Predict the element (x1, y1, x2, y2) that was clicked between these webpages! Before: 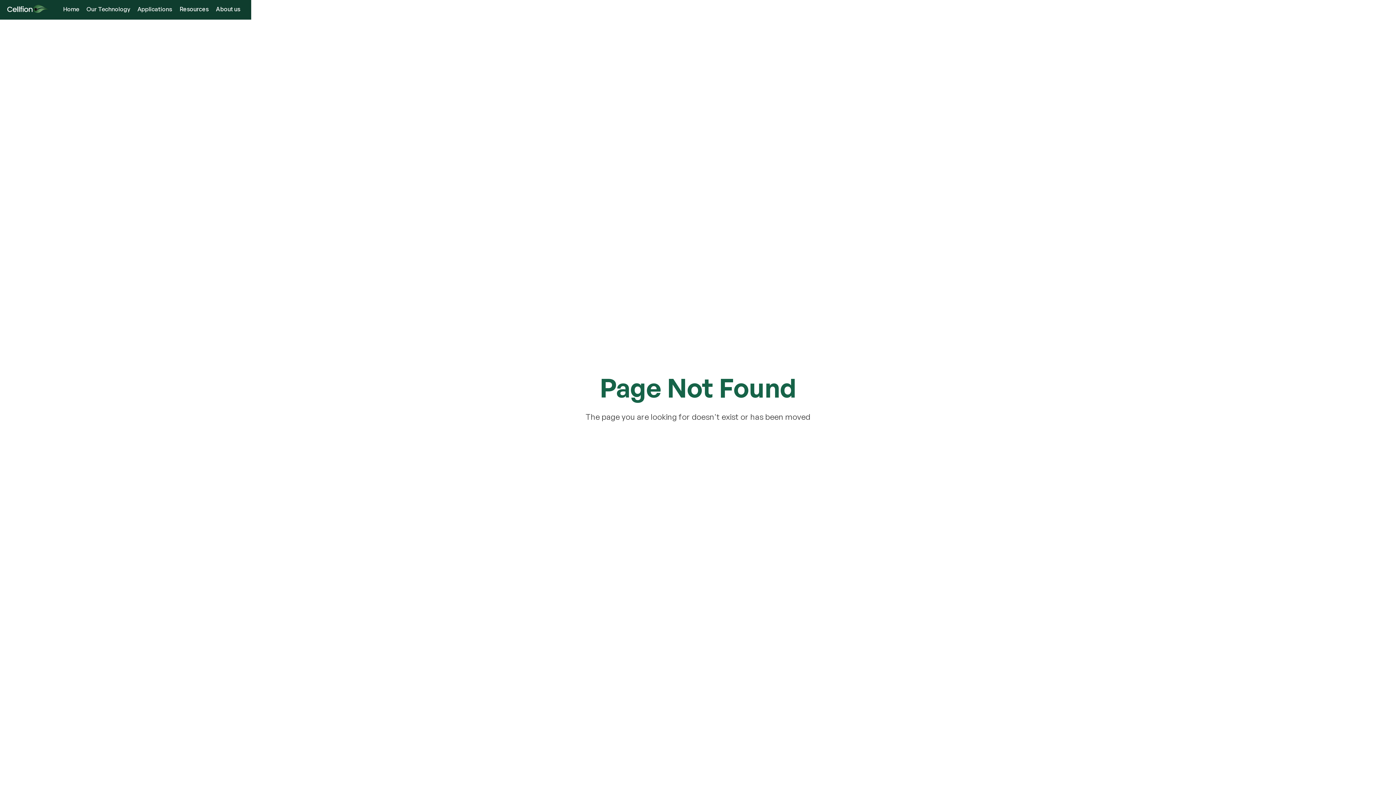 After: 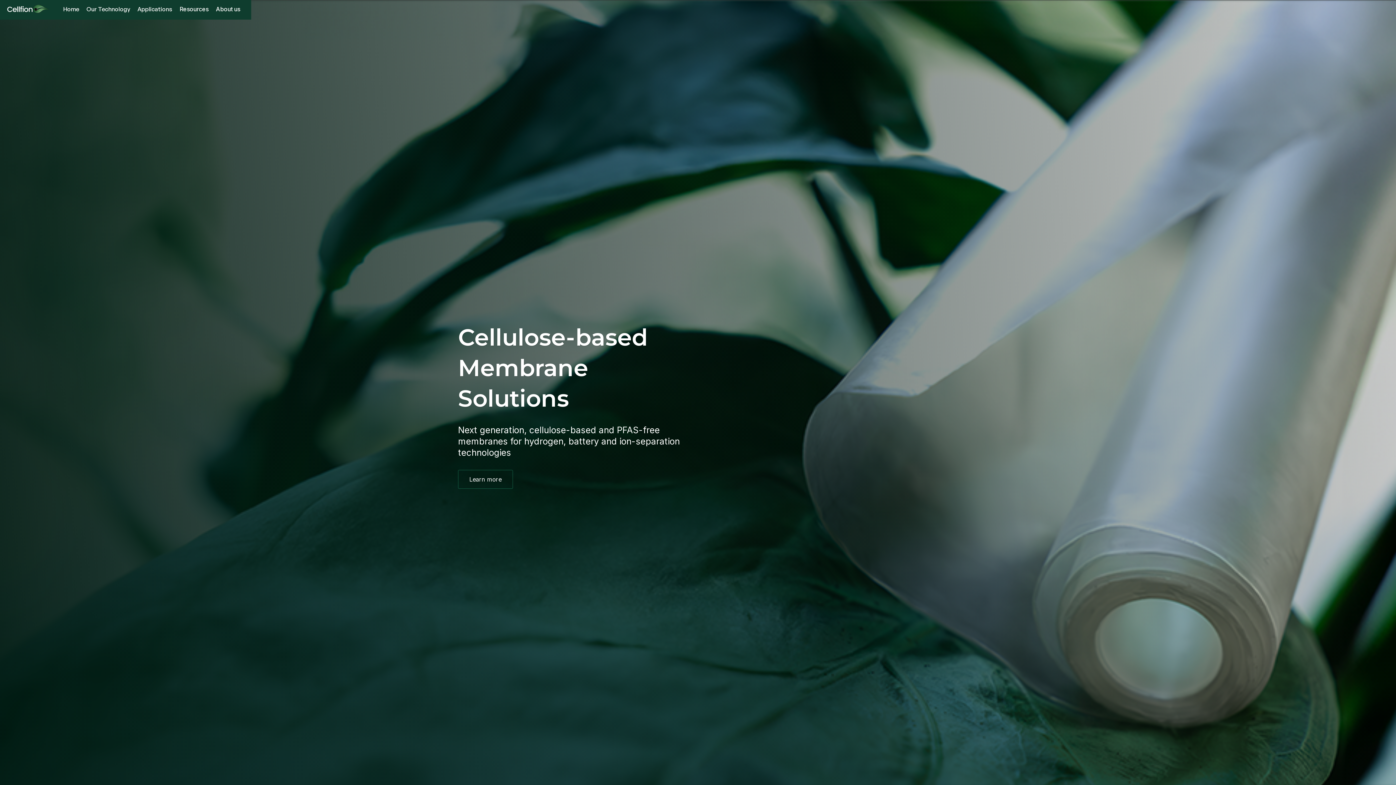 Action: bbox: (59, 3, 82, 14) label: Home